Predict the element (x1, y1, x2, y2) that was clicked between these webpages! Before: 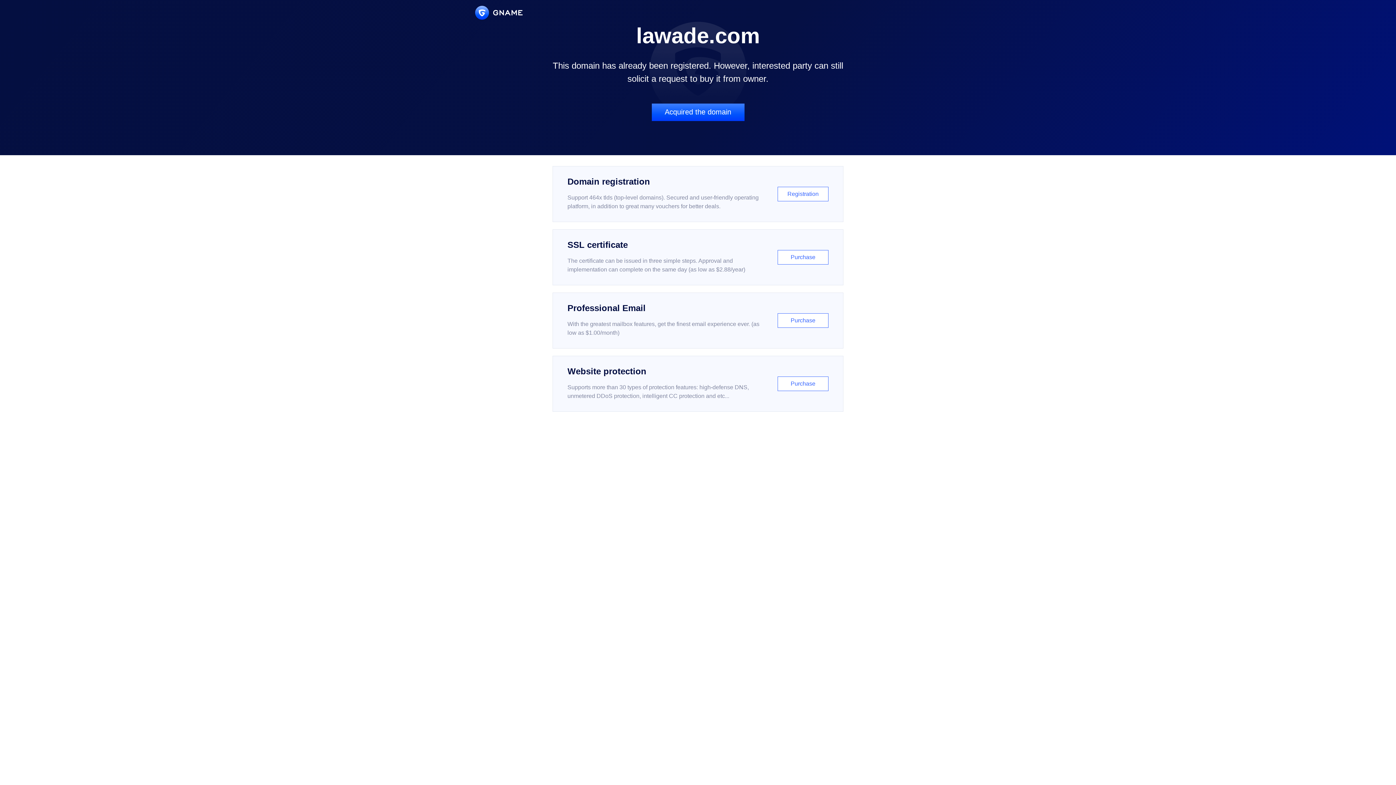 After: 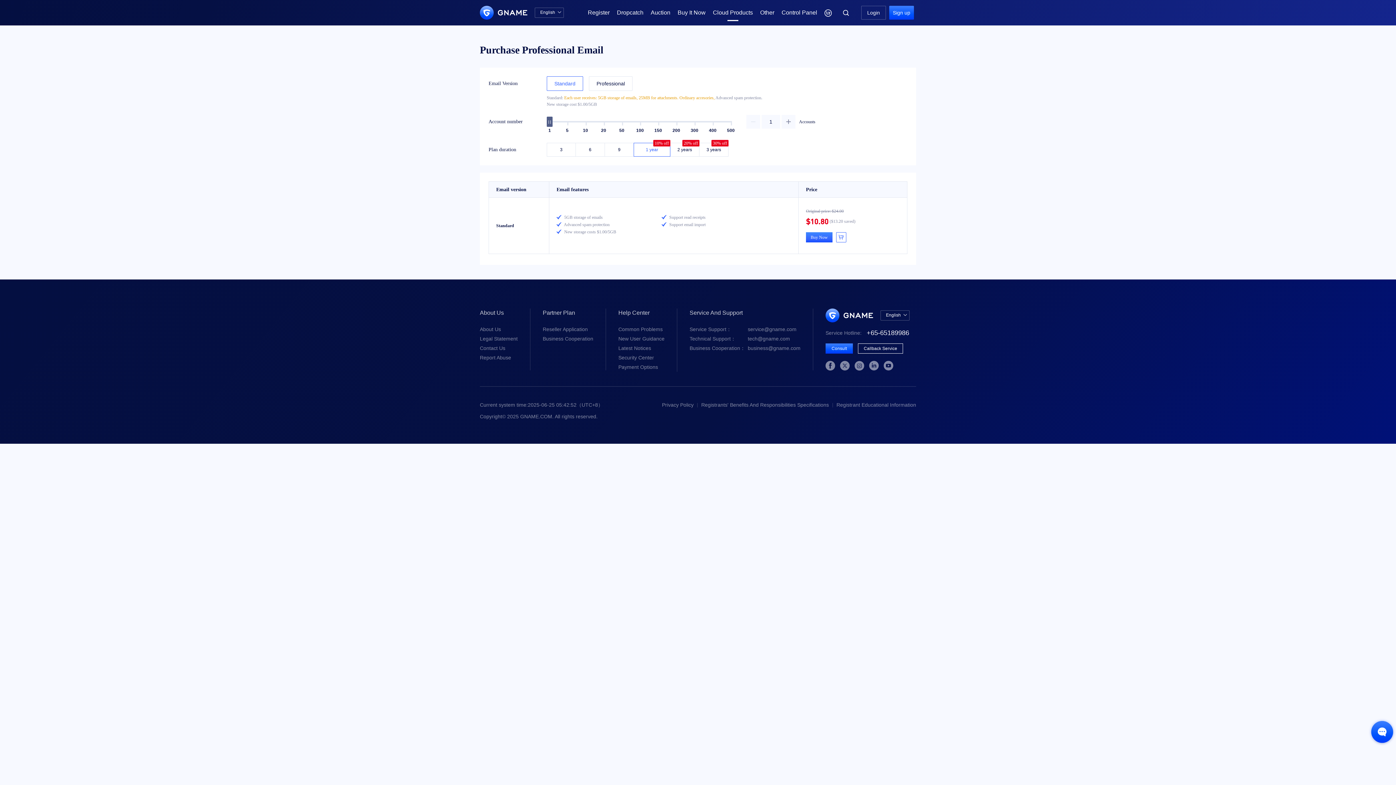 Action: label: Professional Email

With the greatest mailbox features, get the finest email experience ever. (as low as $1.00/month)

Purchase bbox: (552, 292, 843, 348)